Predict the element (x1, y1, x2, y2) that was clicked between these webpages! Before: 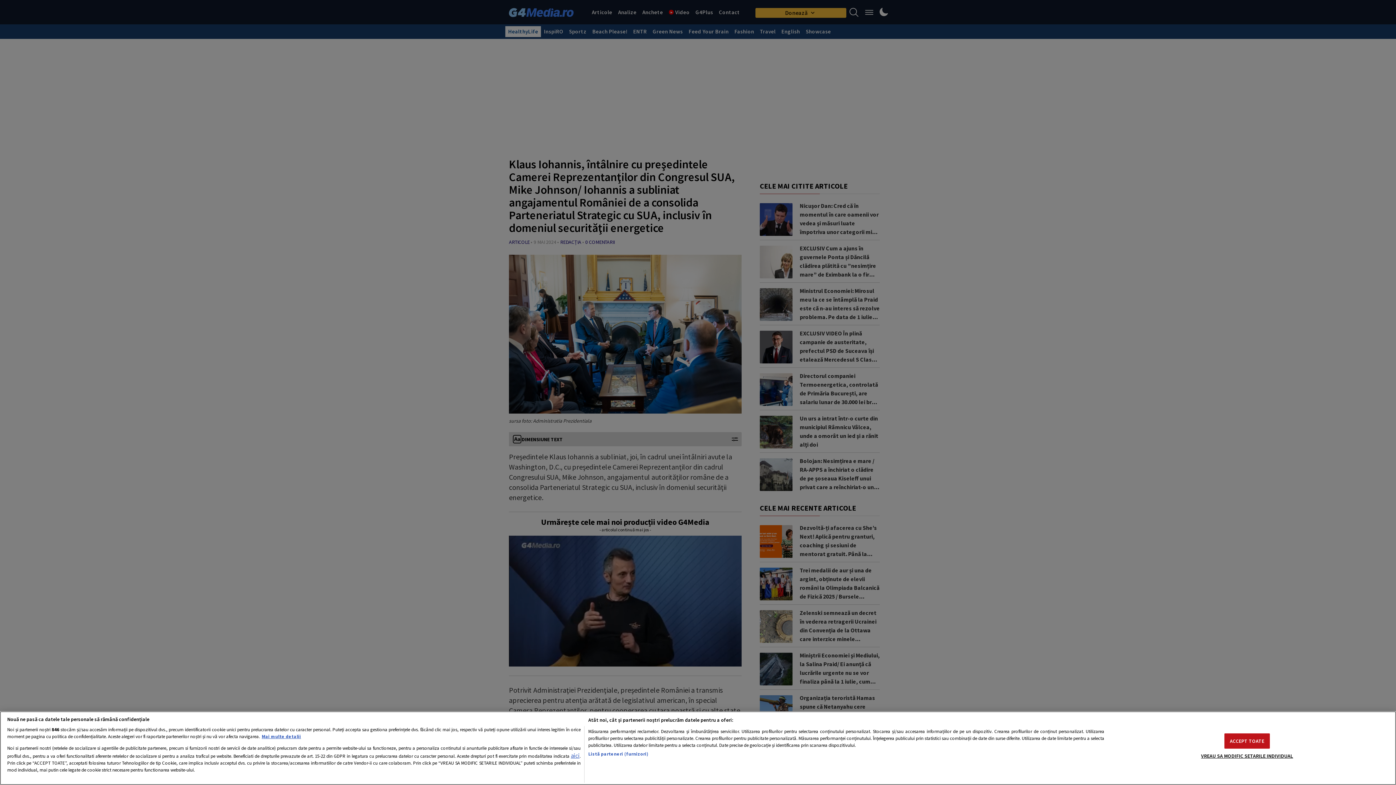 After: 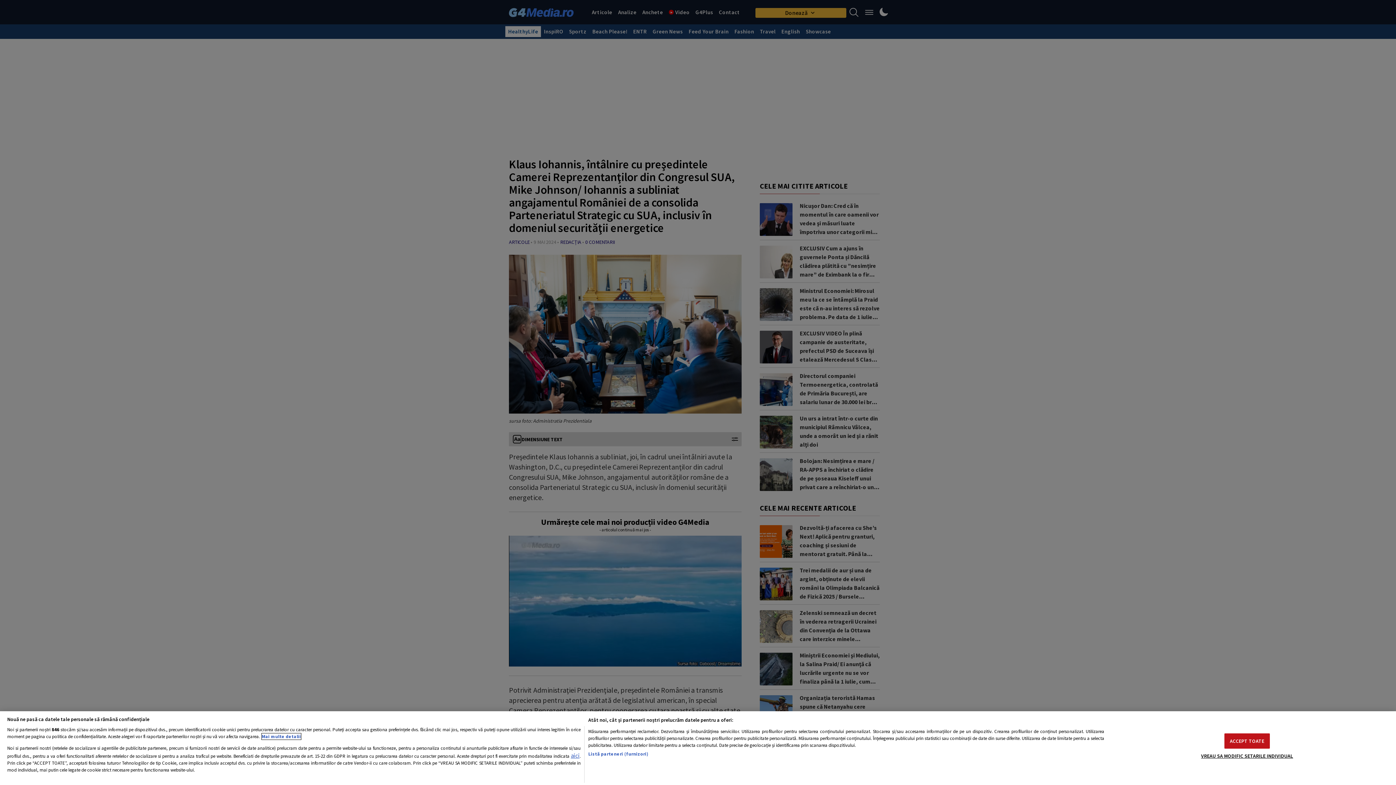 Action: label: Mai multe informații despre confidențialitatea datelor dvs., se deschide într-o fereastră nouă bbox: (261, 733, 301, 739)